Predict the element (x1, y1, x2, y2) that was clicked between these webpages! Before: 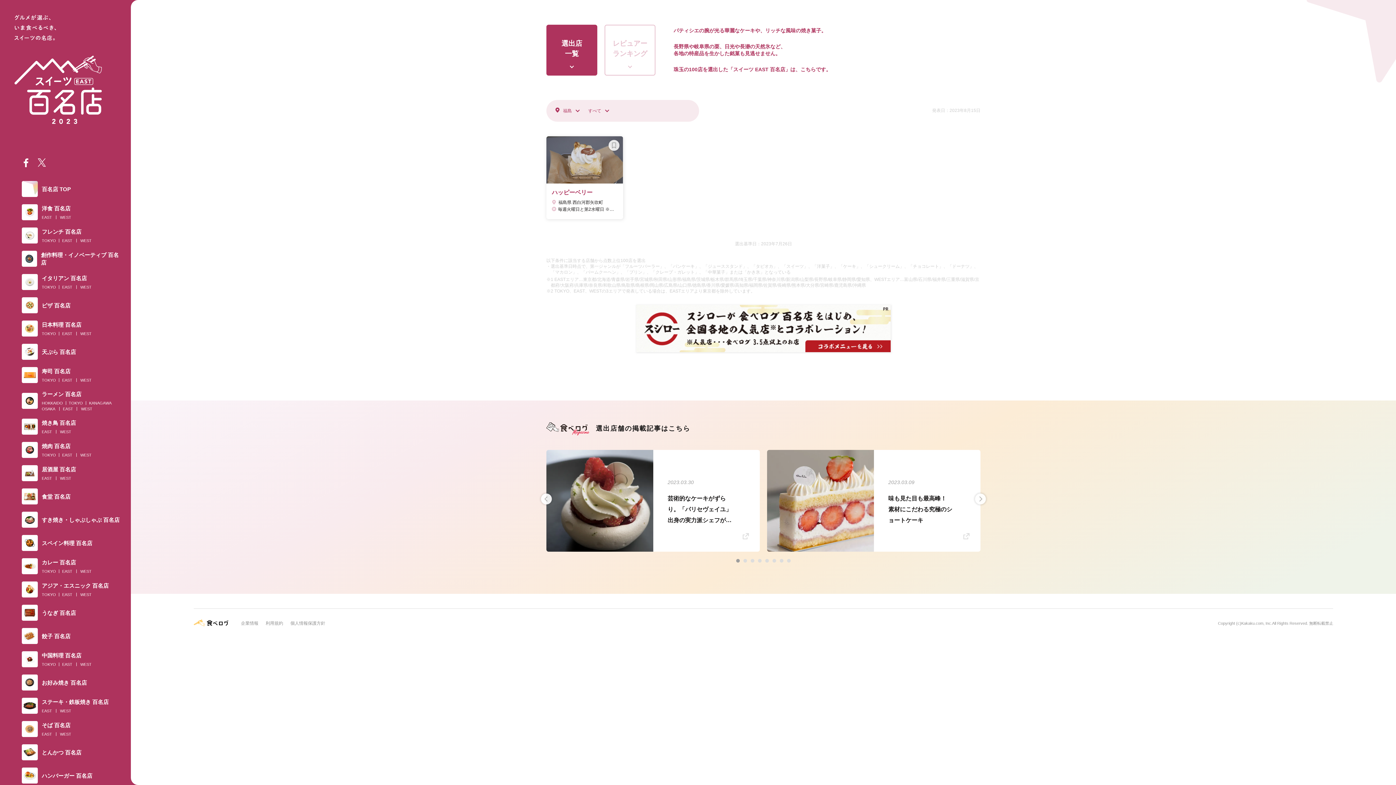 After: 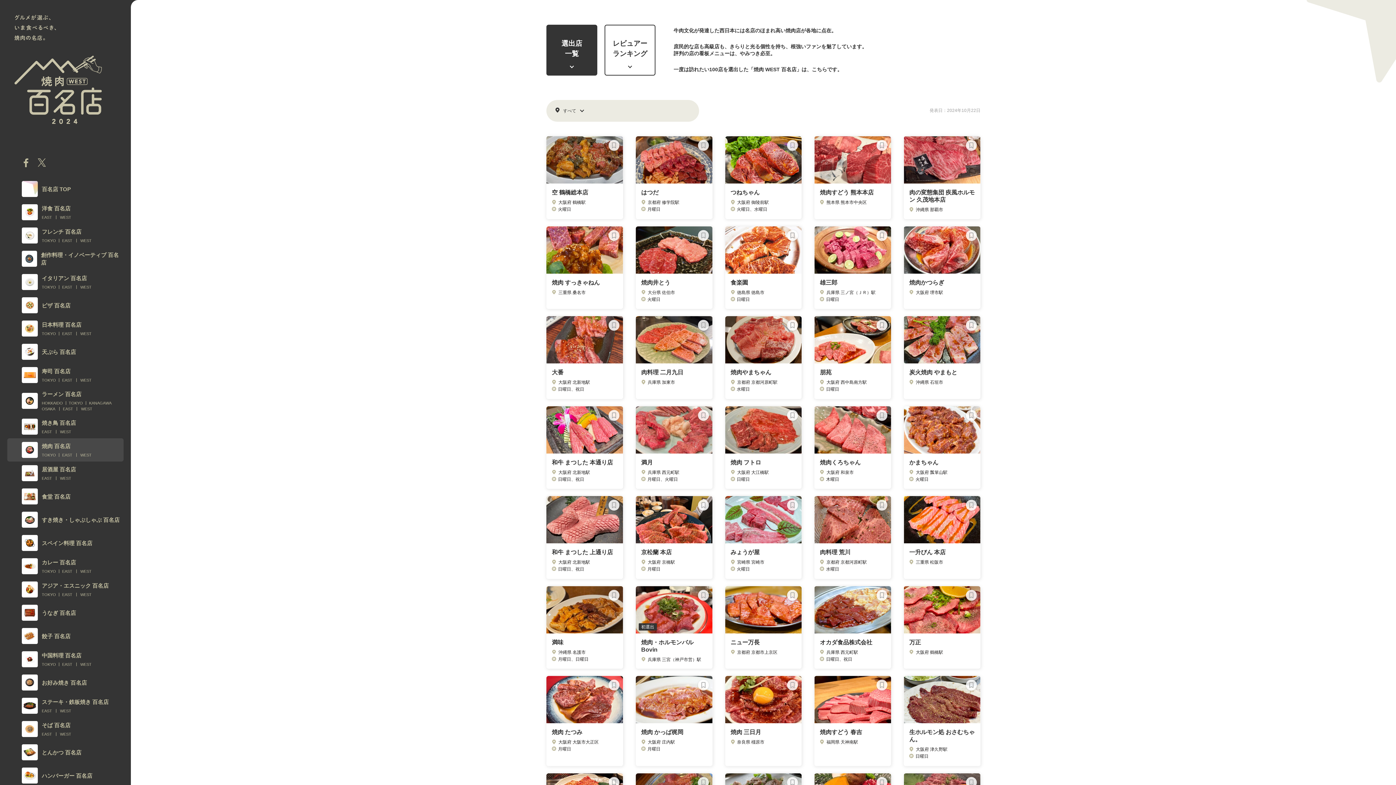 Action: bbox: (80, 452, 91, 458) label: WEST